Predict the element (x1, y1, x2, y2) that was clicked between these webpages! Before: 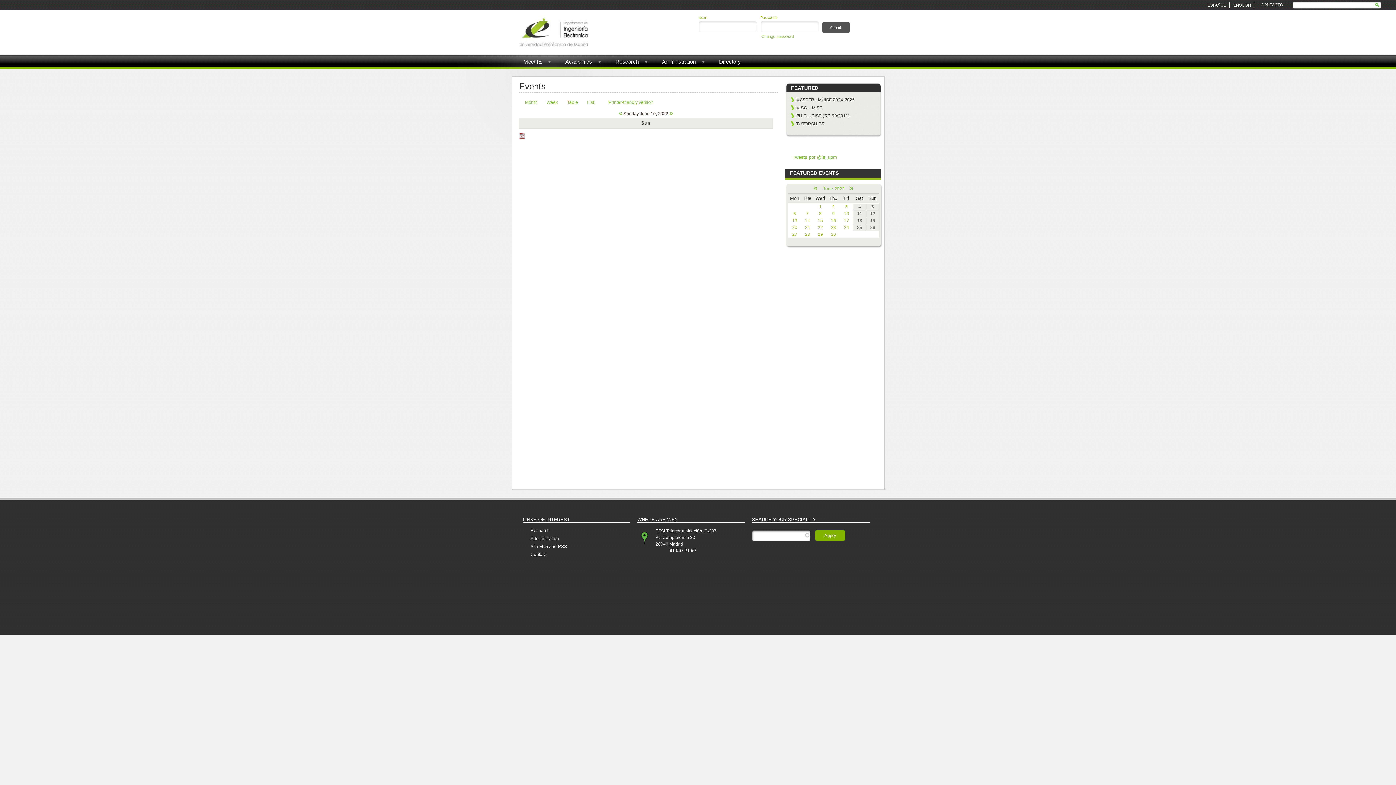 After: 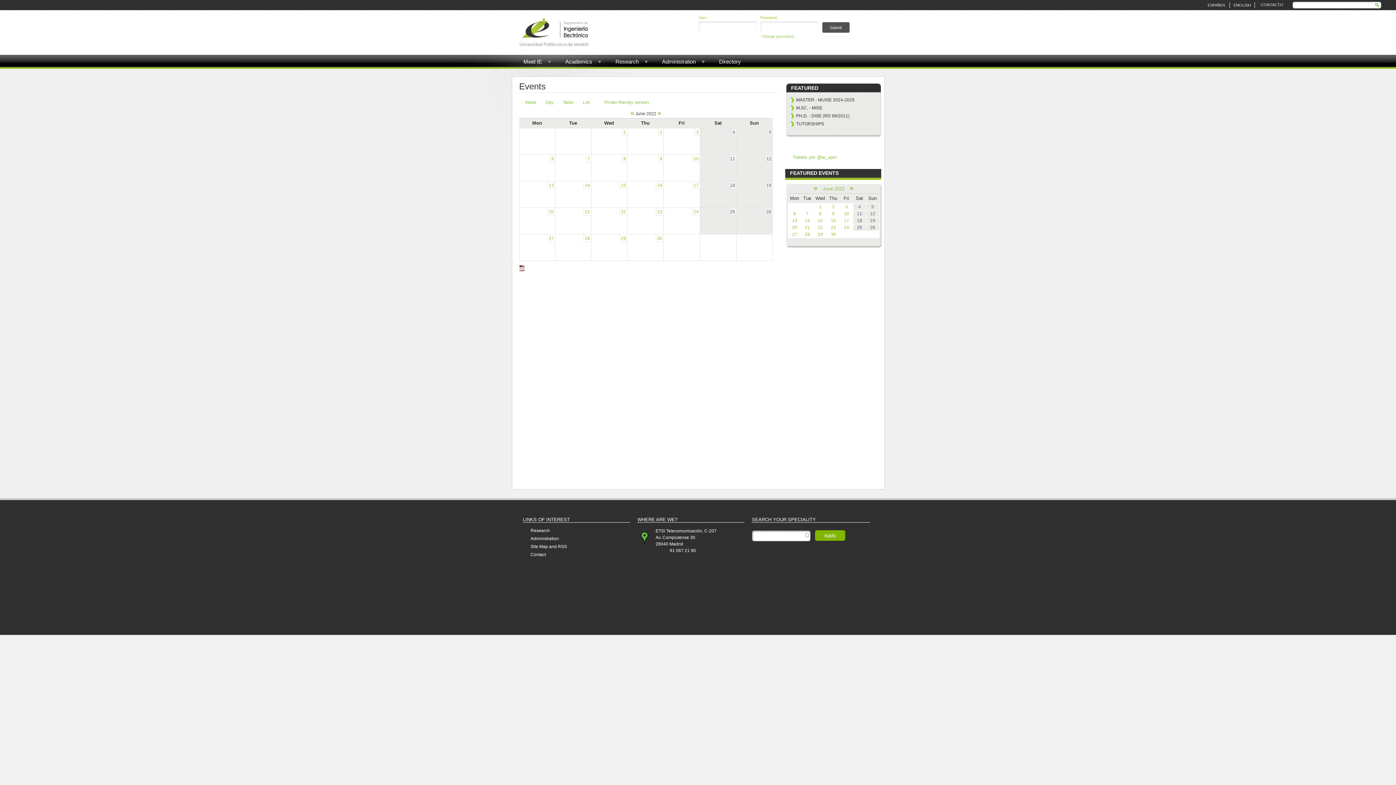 Action: bbox: (525, 100, 537, 105) label: Month